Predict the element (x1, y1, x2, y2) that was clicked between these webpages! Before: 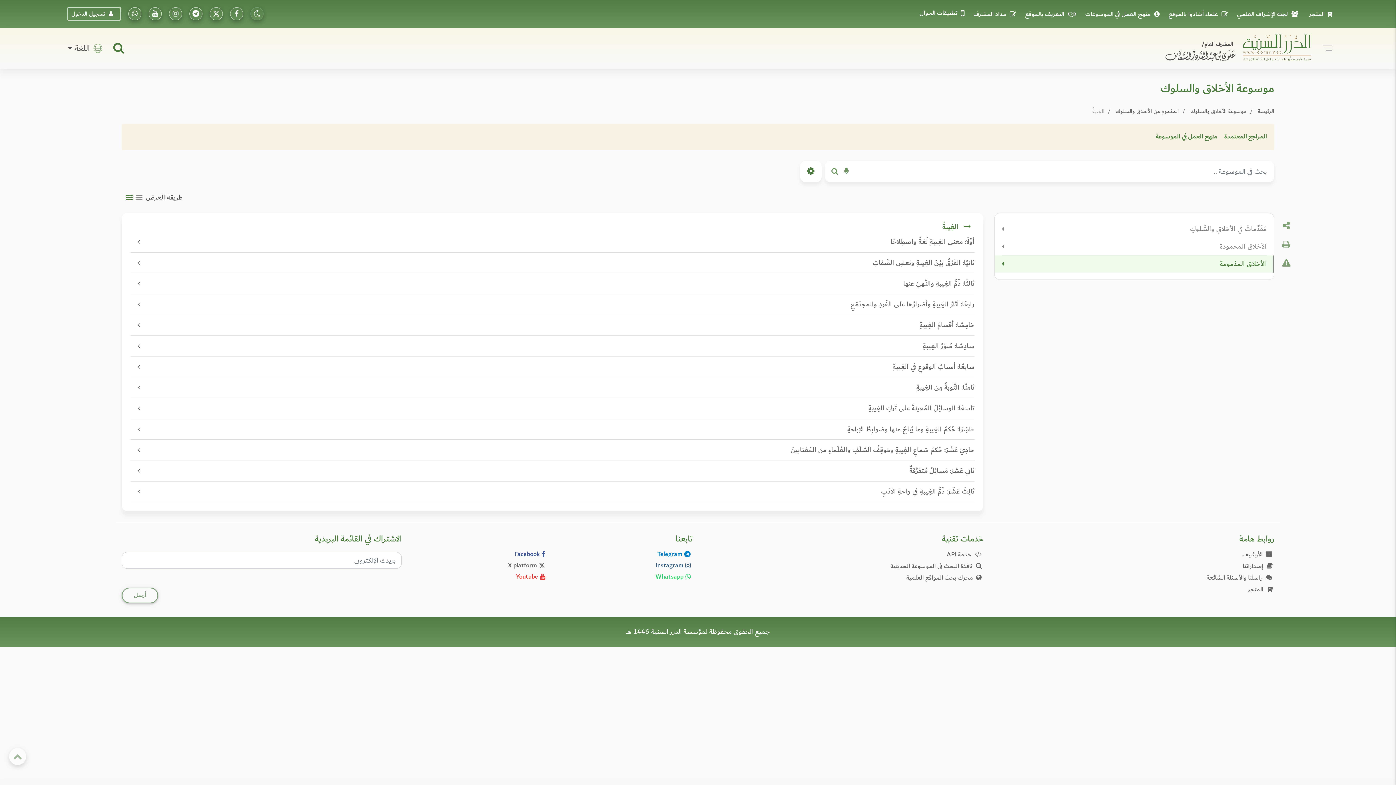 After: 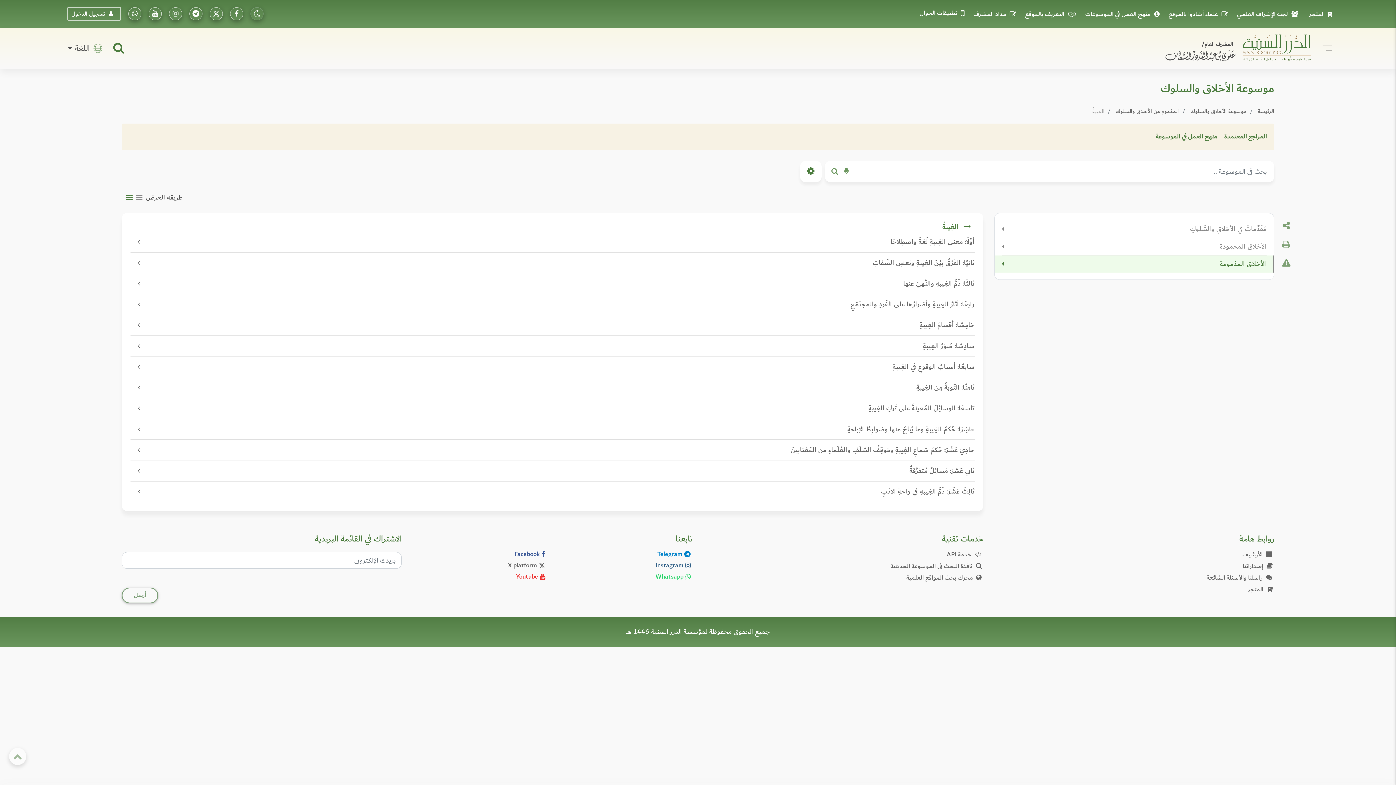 Action: bbox: (558, 560, 692, 571) label: تابعونا على إنستاجرام